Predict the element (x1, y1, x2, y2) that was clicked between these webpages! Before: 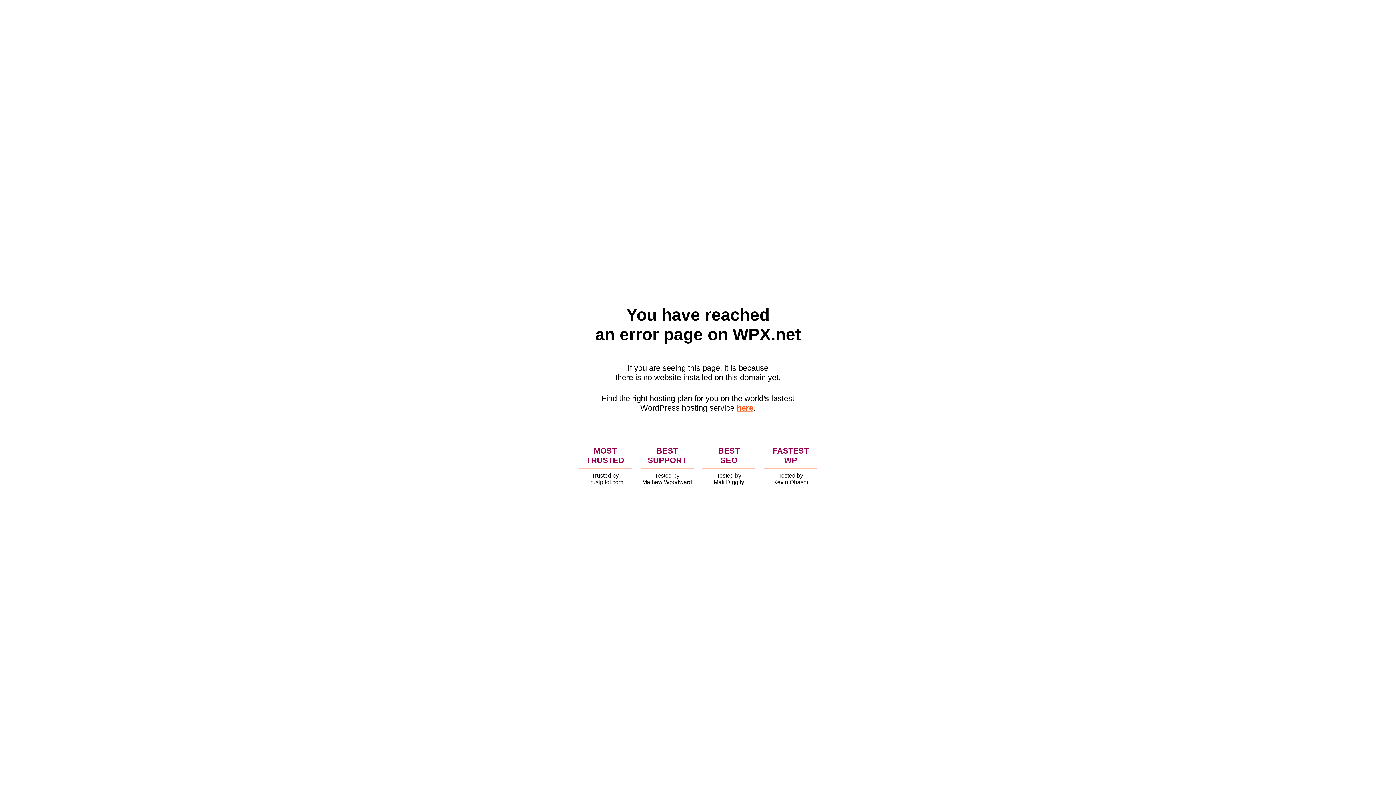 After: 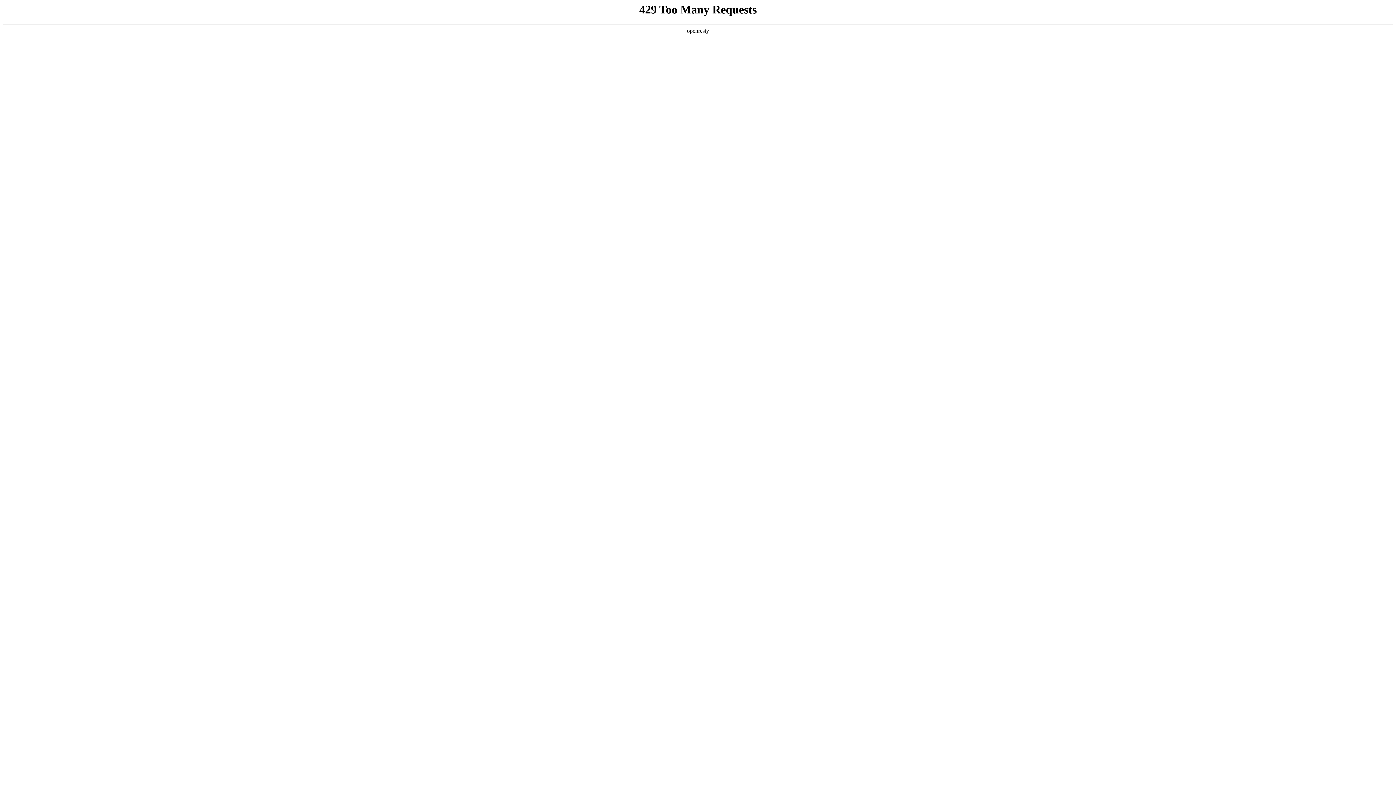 Action: bbox: (736, 403, 753, 412) label: here